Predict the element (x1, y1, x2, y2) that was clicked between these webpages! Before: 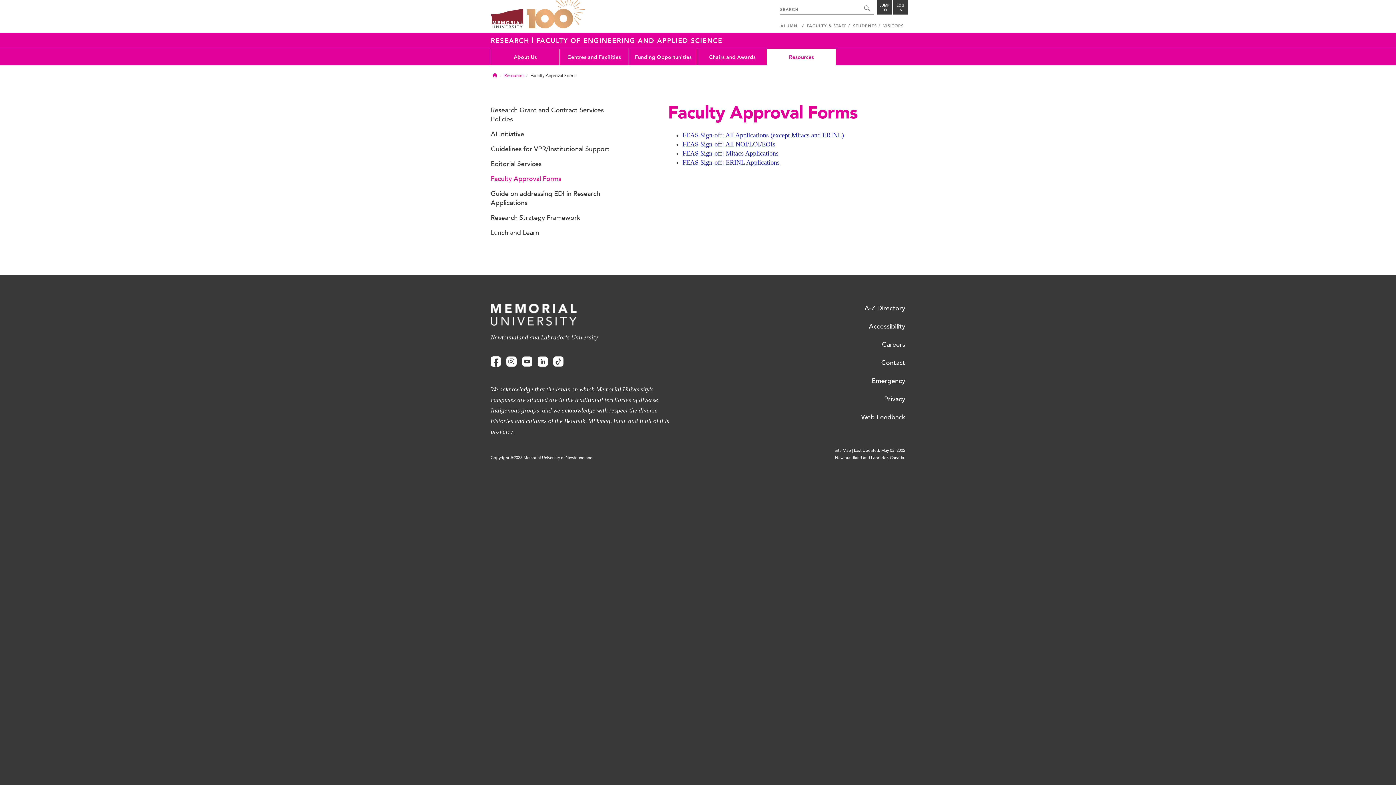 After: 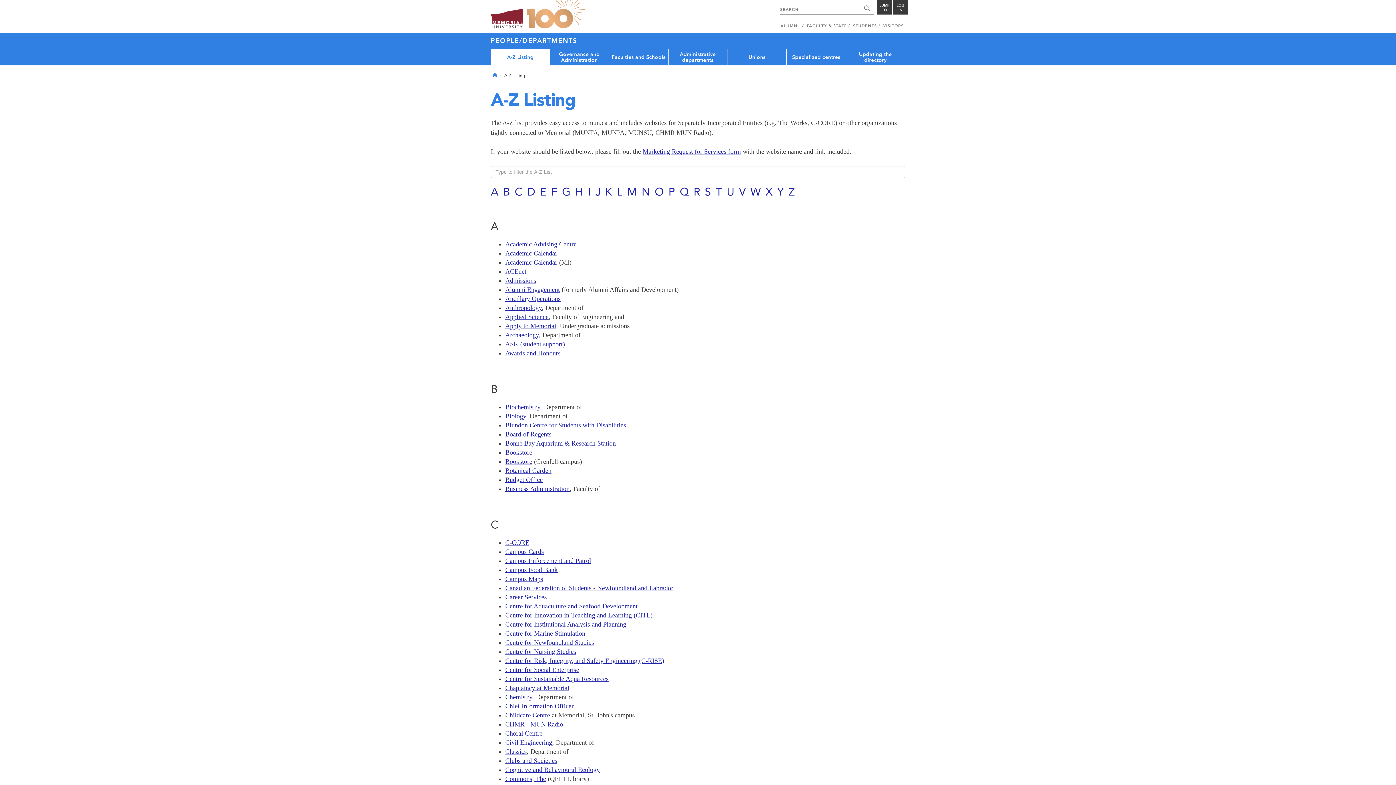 Action: label: A-Z Directory bbox: (864, 304, 905, 312)